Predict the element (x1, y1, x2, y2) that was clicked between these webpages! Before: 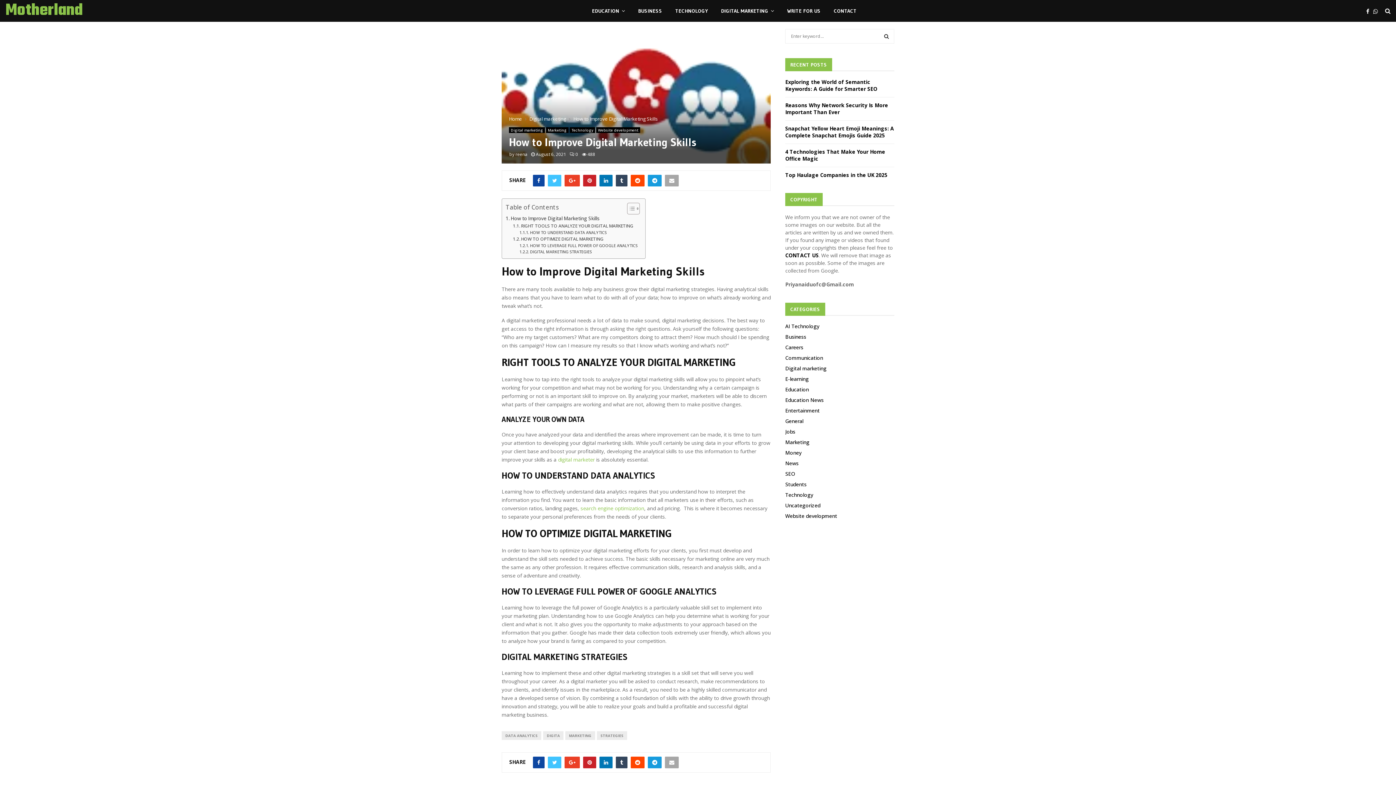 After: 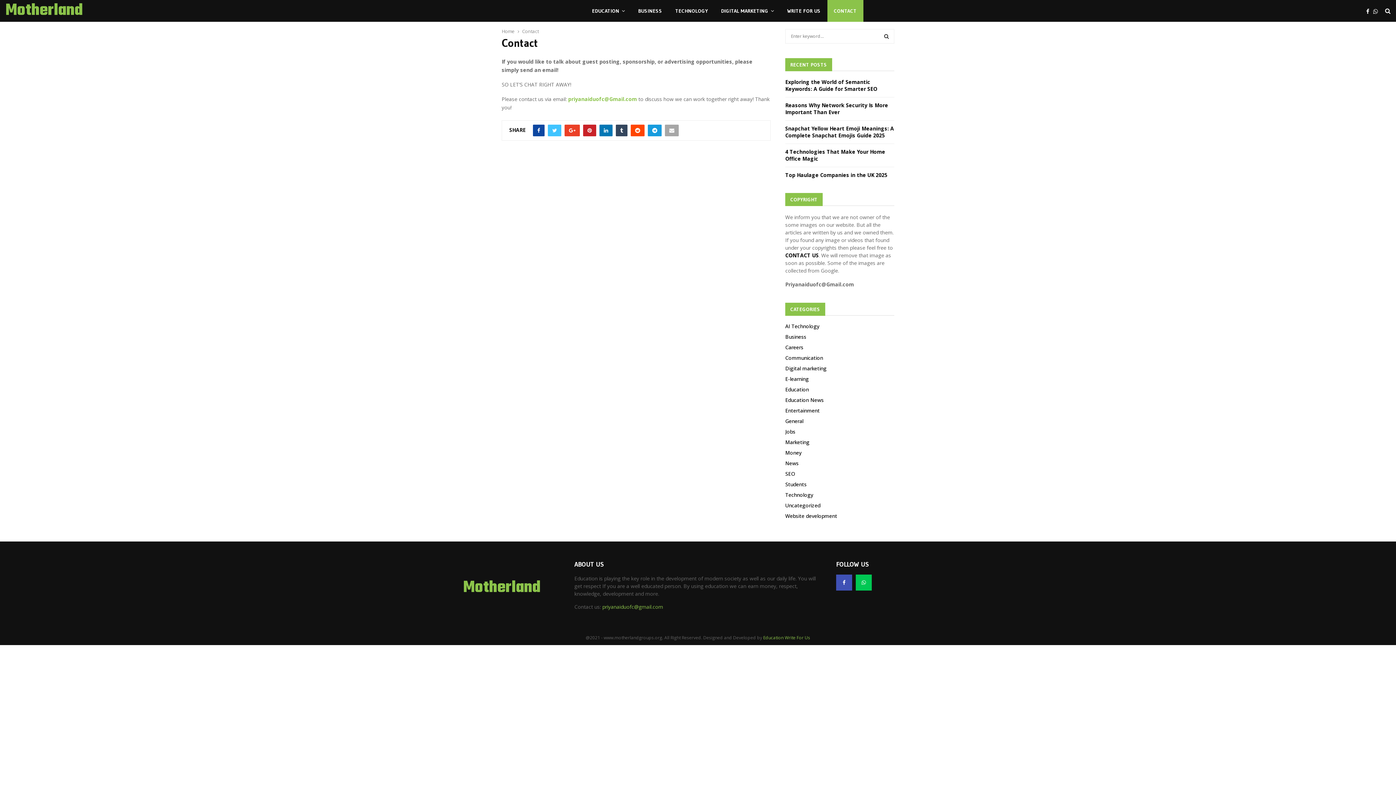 Action: bbox: (827, 0, 863, 21) label: CONTACT